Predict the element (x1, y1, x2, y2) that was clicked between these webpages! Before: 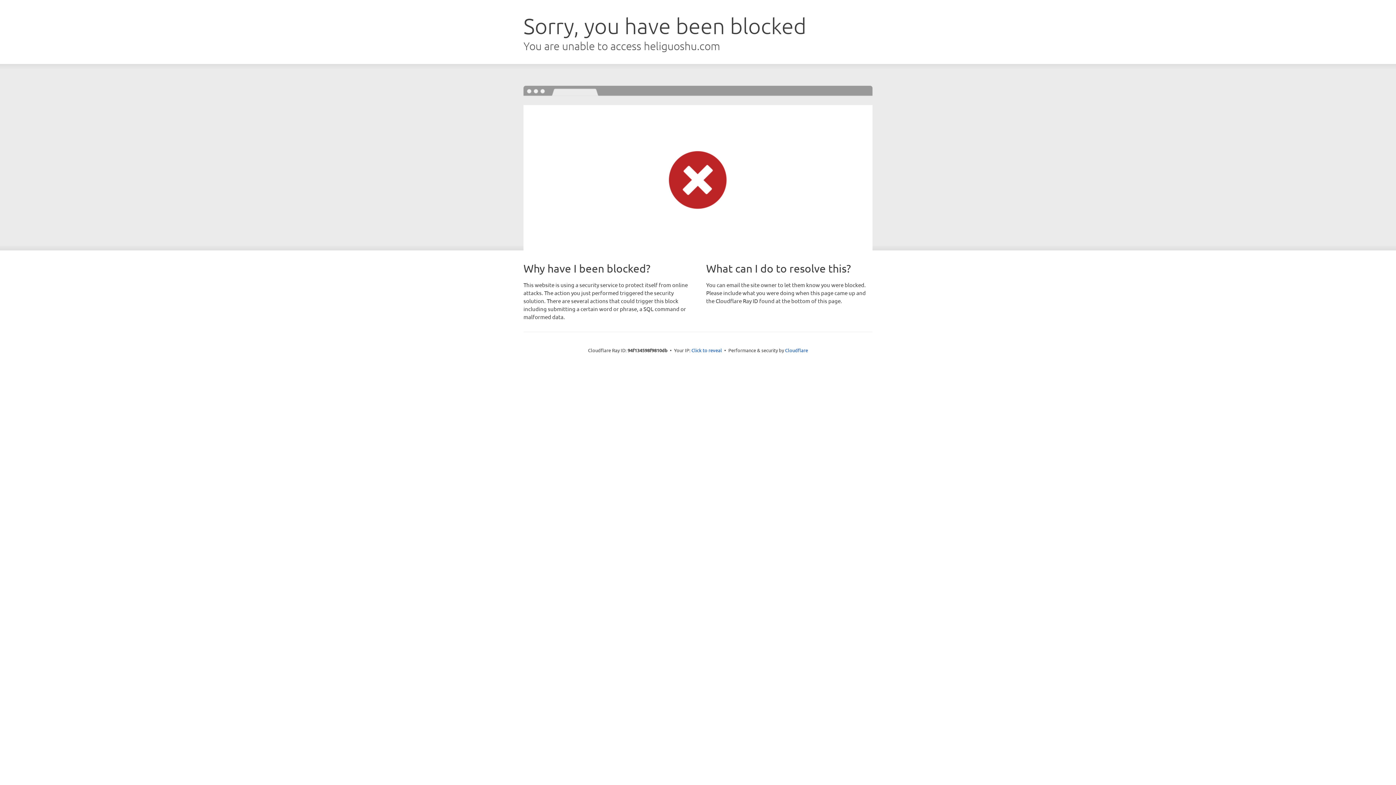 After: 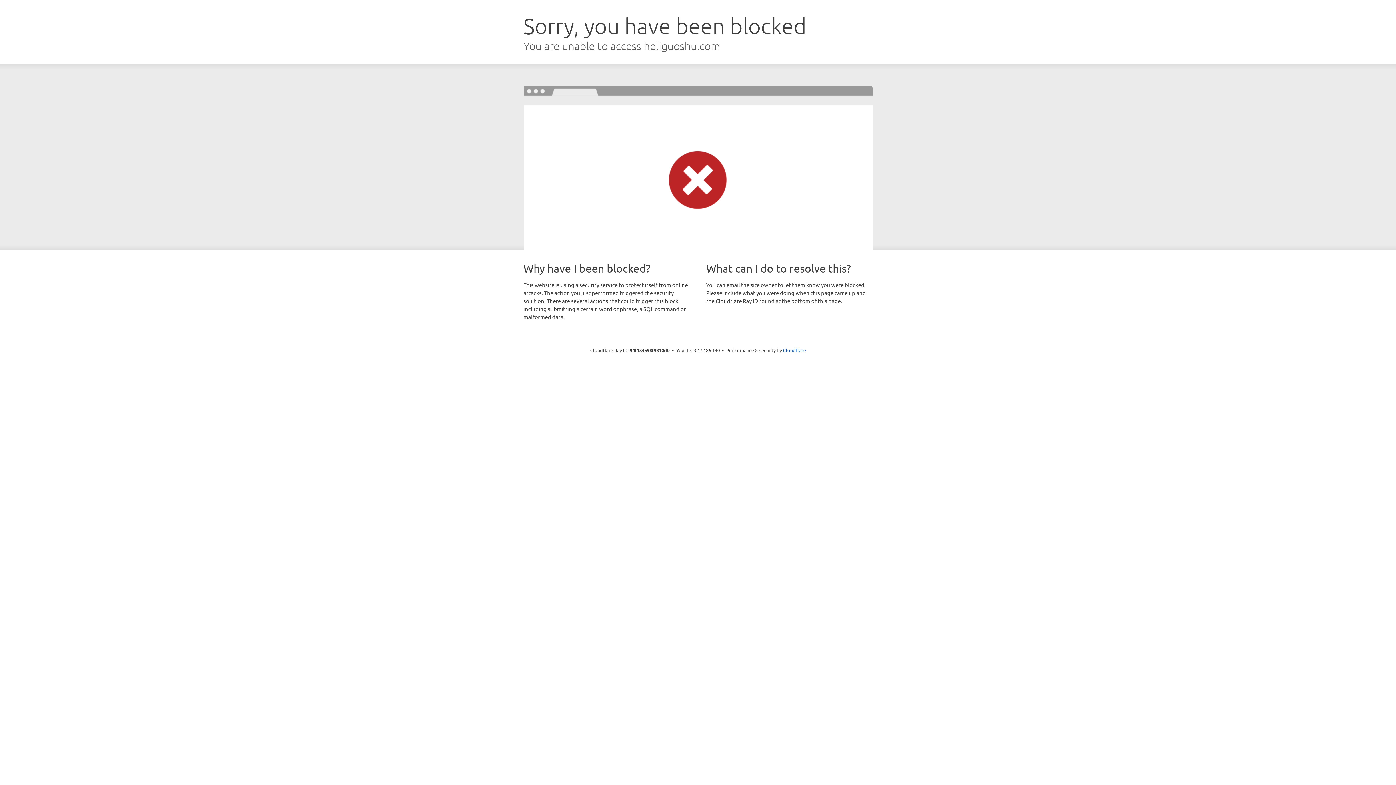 Action: label: Click to reveal bbox: (691, 346, 722, 353)